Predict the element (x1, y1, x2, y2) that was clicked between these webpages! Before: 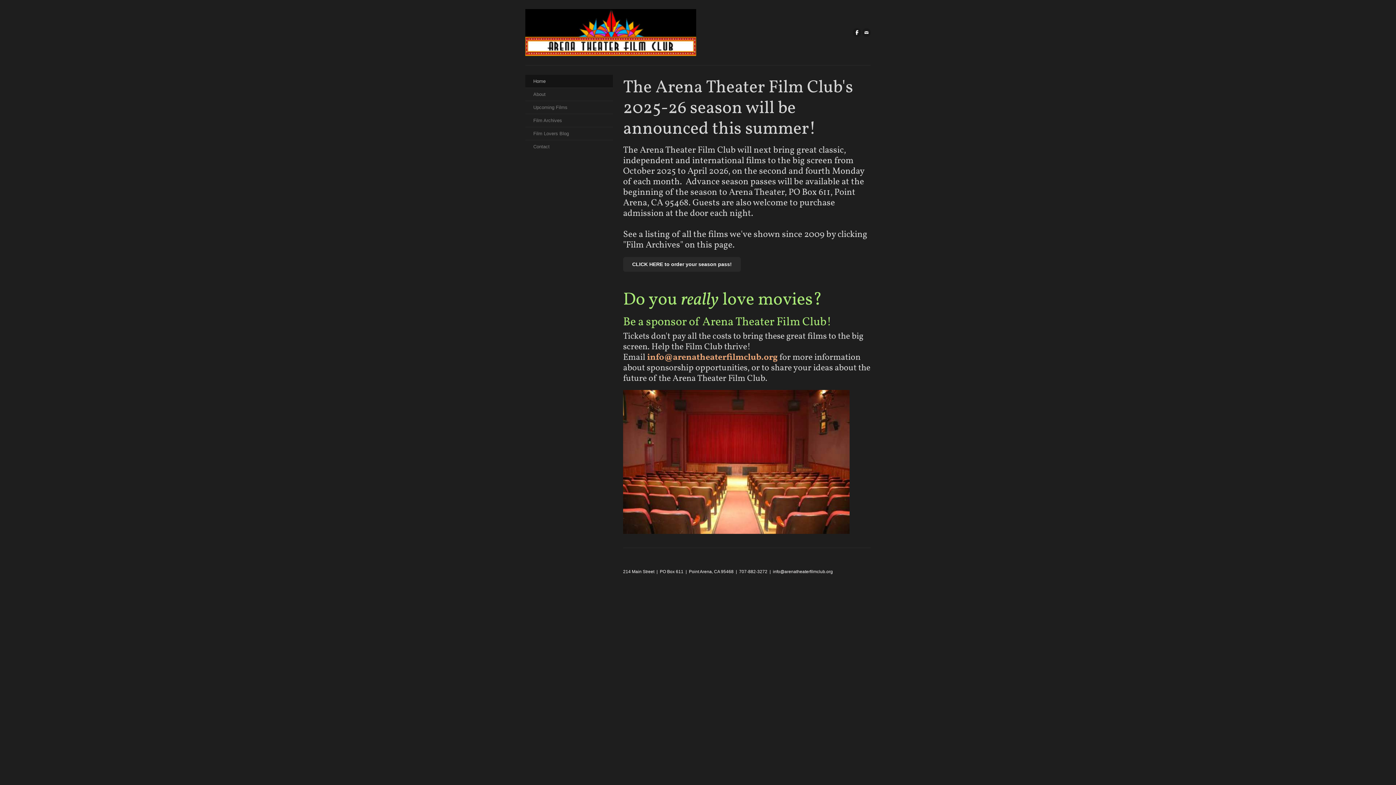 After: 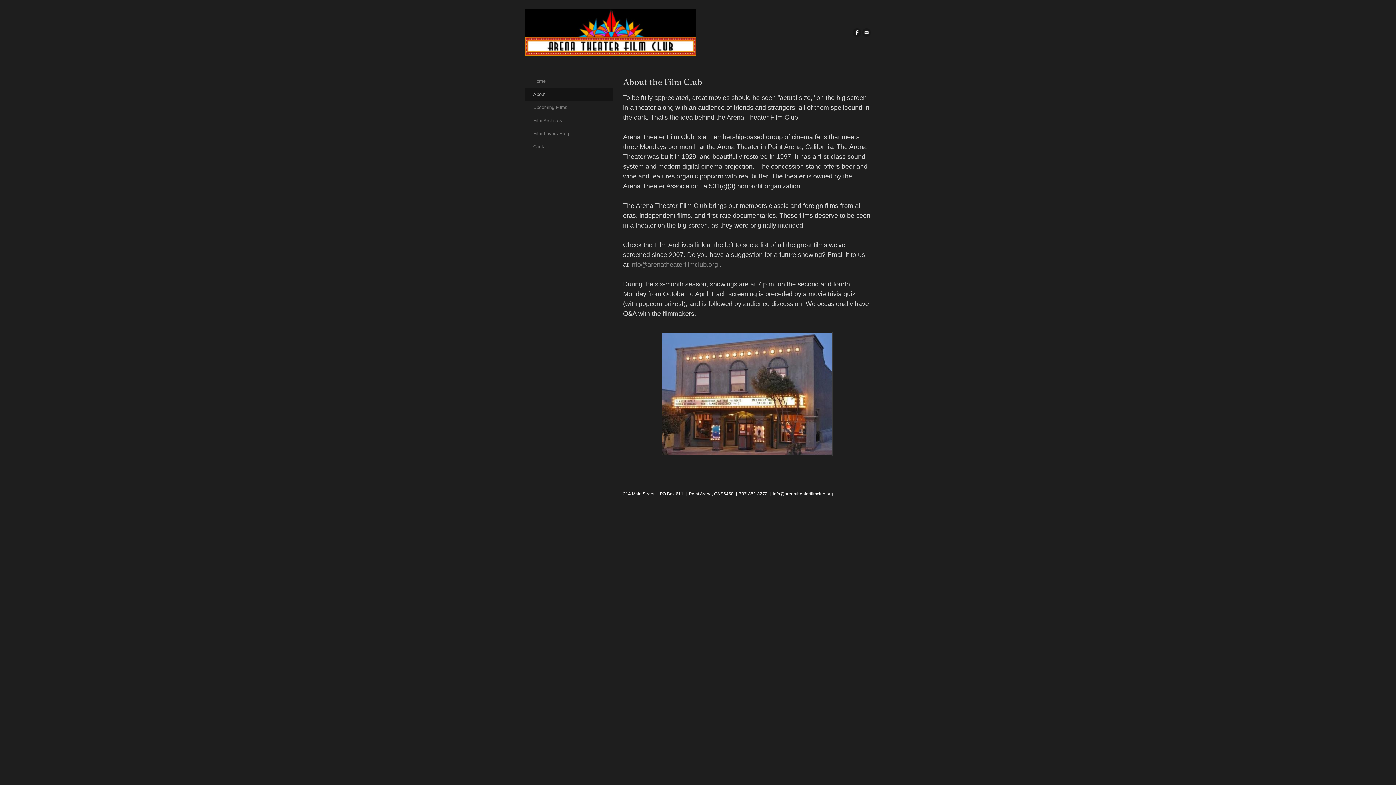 Action: bbox: (525, 88, 613, 101) label: About